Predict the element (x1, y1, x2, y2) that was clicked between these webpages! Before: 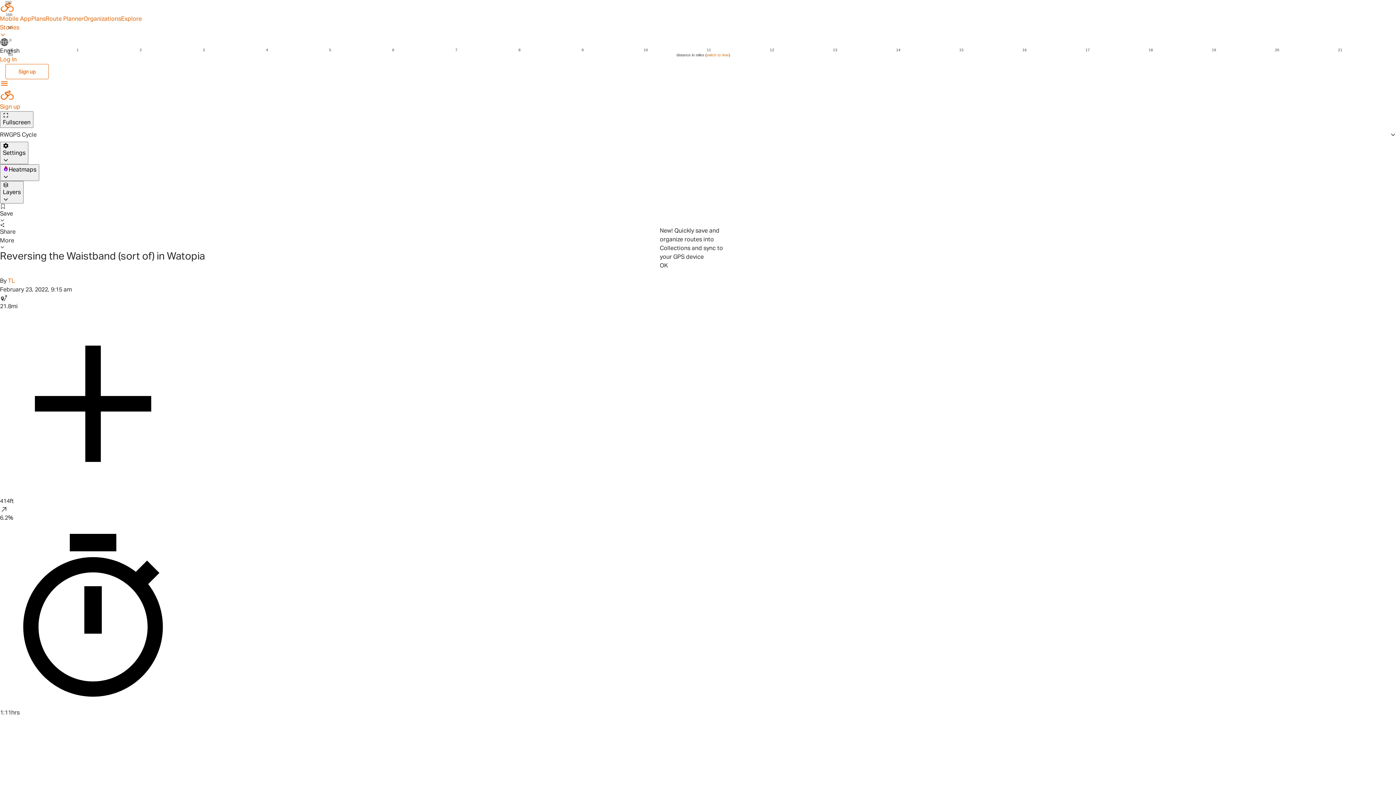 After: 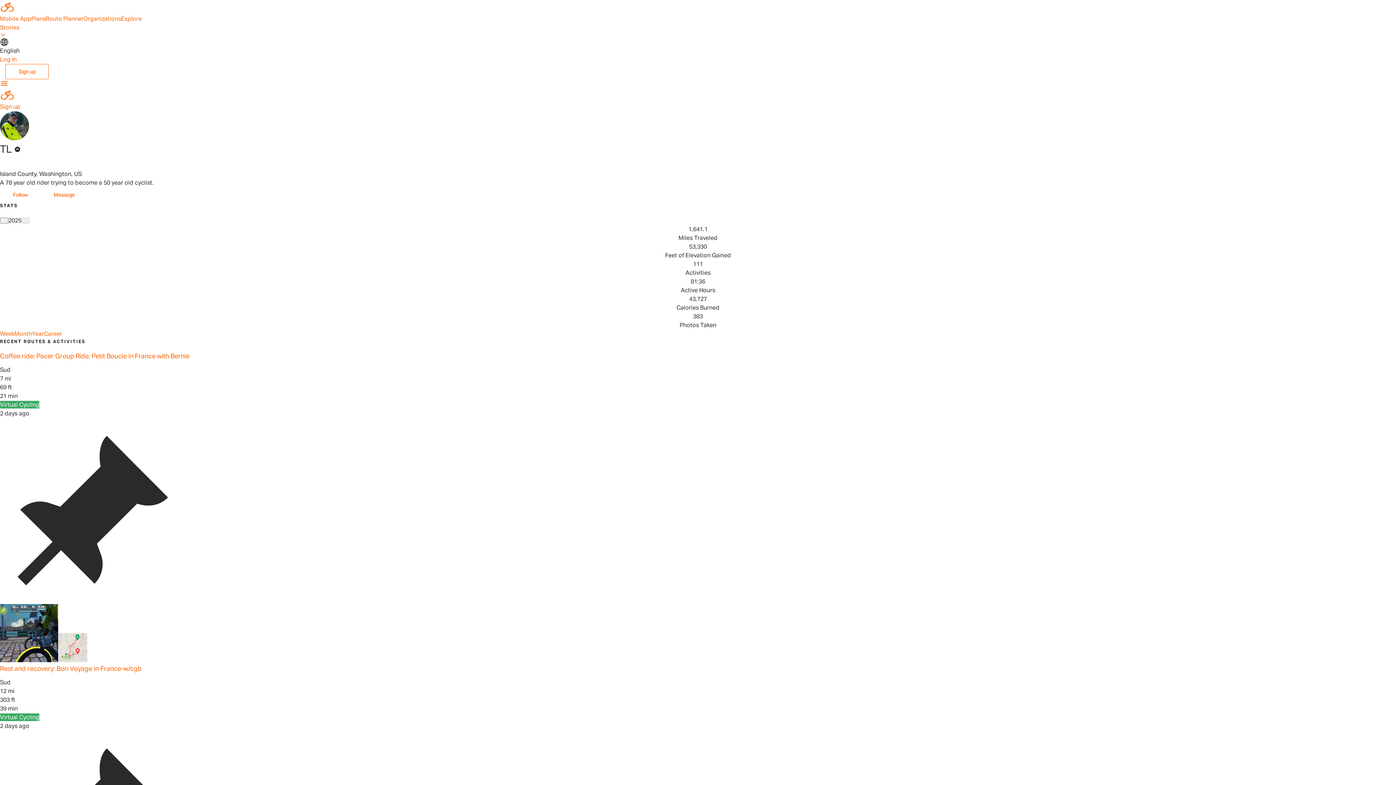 Action: bbox: (8, 277, 15, 284) label: TL